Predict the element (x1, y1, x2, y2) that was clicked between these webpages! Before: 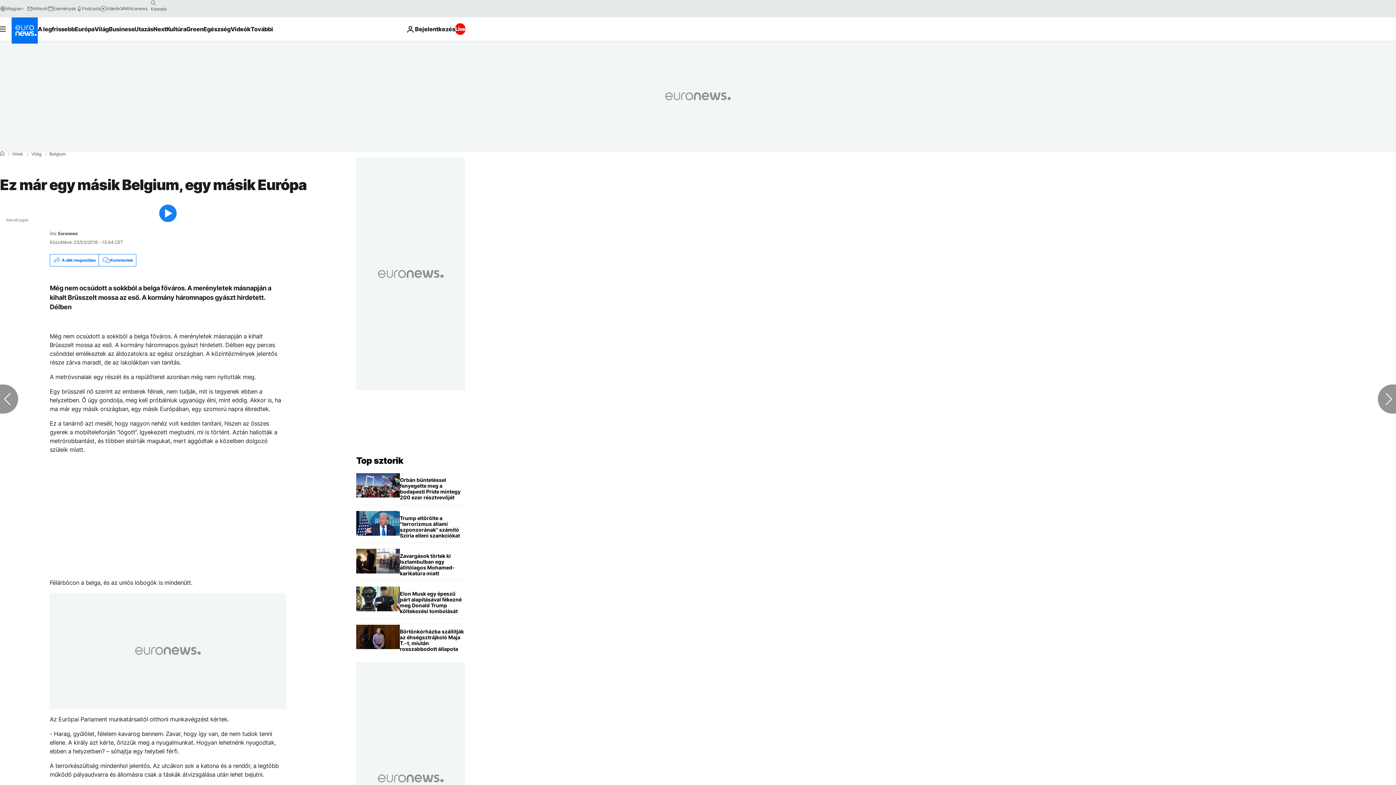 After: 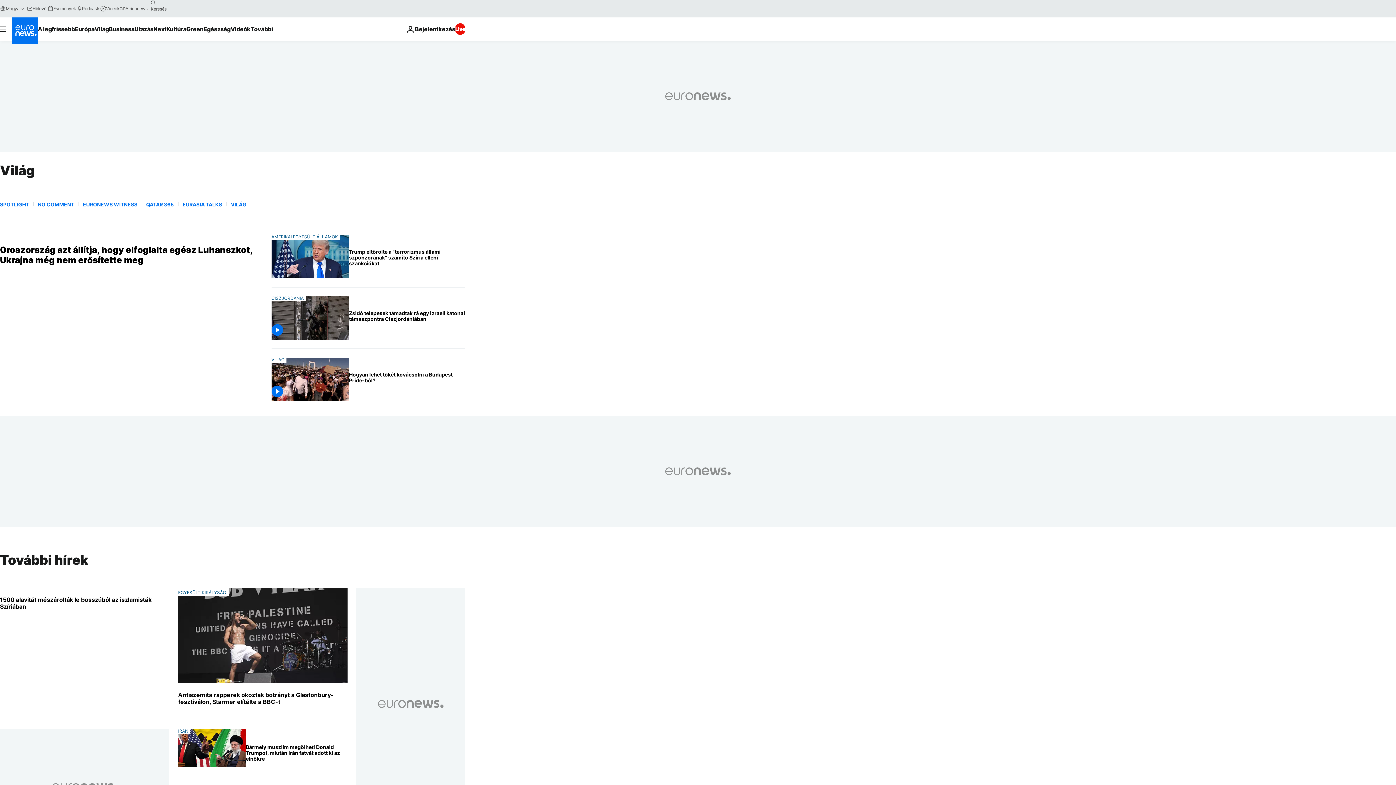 Action: bbox: (31, 152, 41, 156) label: Világ